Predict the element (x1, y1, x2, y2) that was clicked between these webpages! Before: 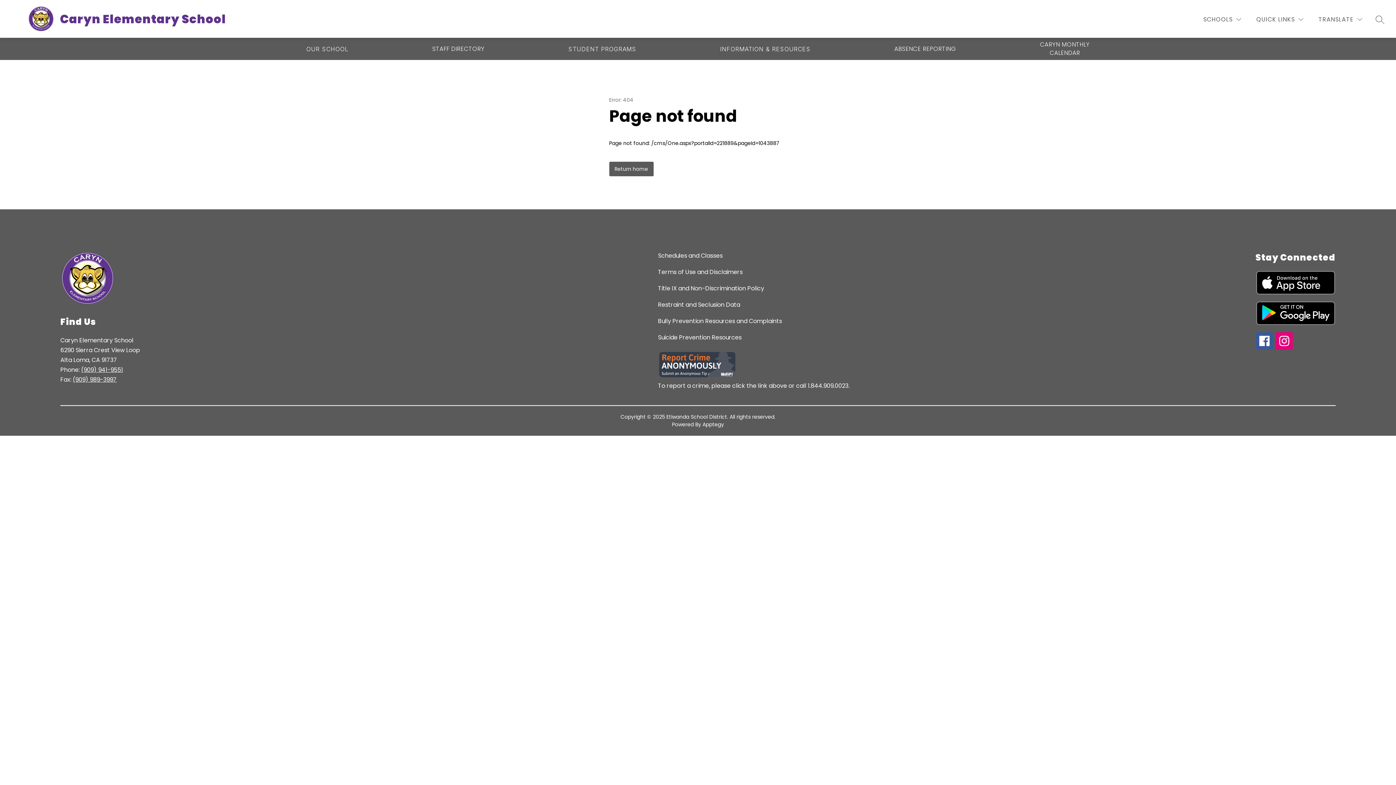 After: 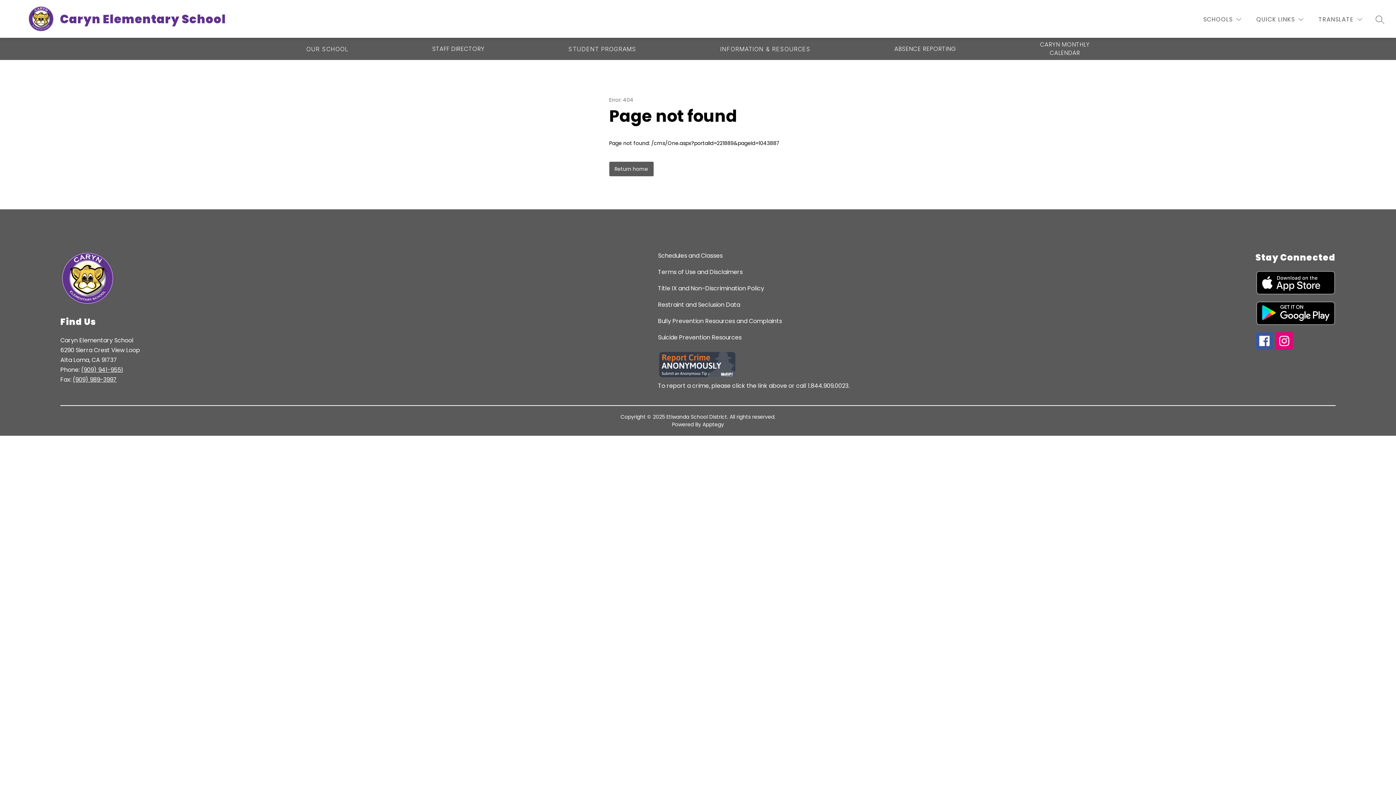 Action: bbox: (658, 284, 764, 293) label: Title IX and Non-Discrimination Policy